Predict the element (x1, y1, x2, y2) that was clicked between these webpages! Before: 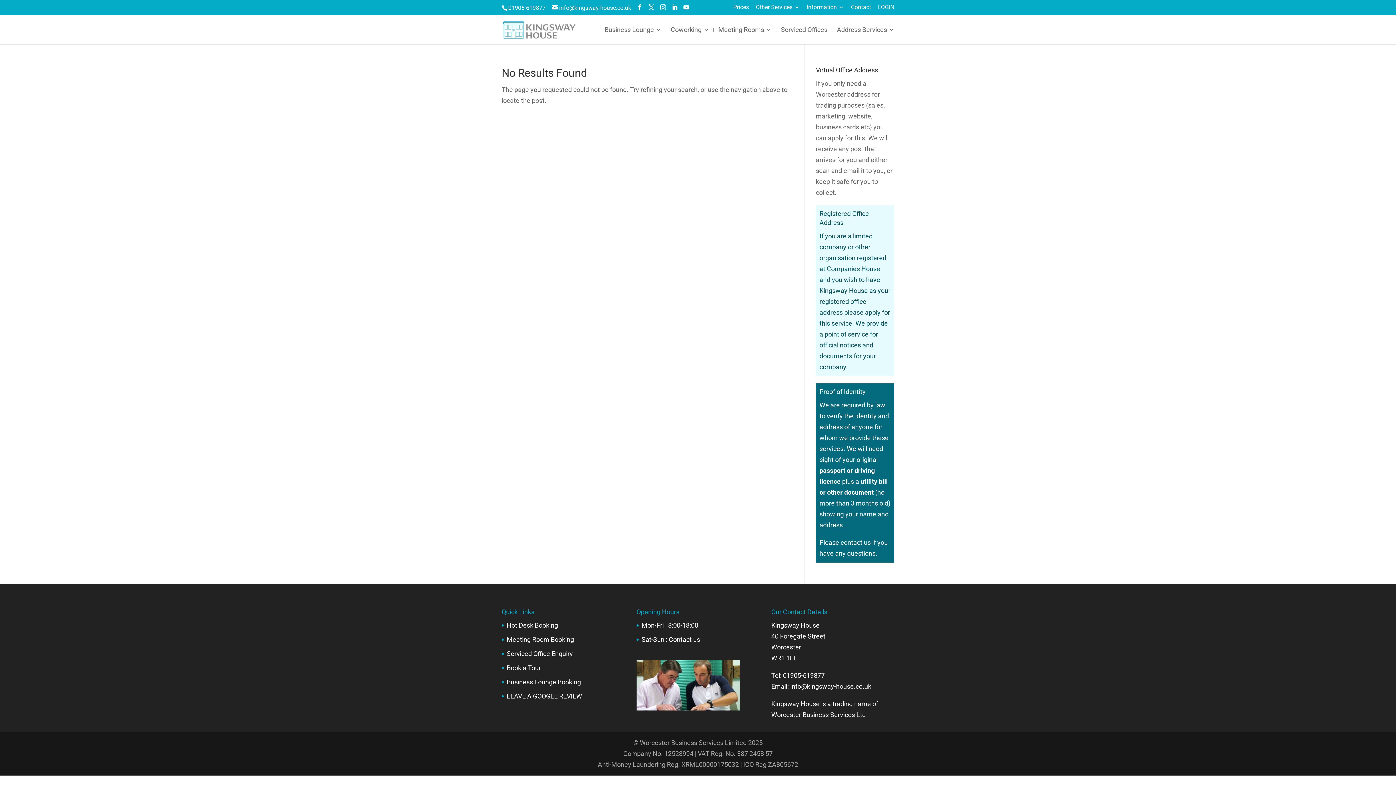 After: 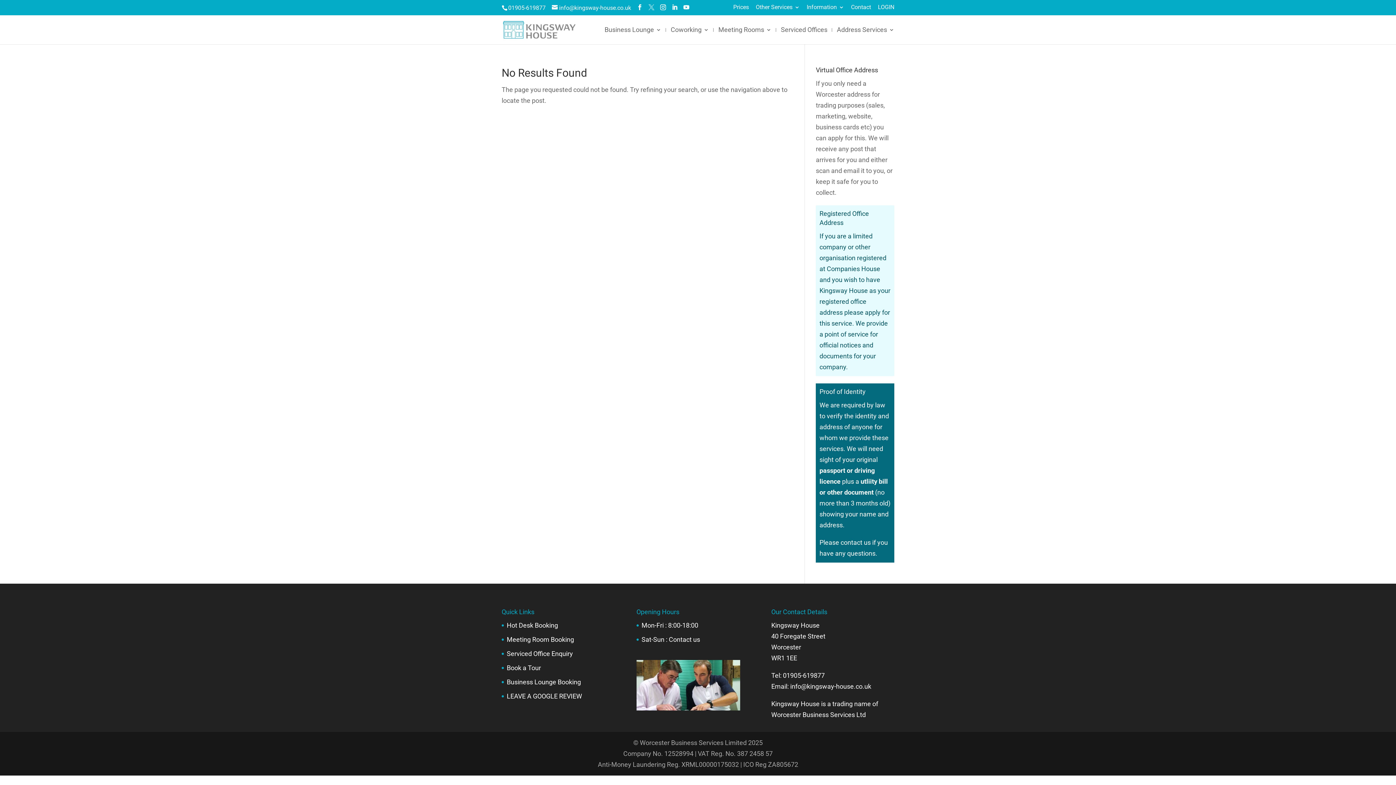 Action: bbox: (648, 4, 654, 10)